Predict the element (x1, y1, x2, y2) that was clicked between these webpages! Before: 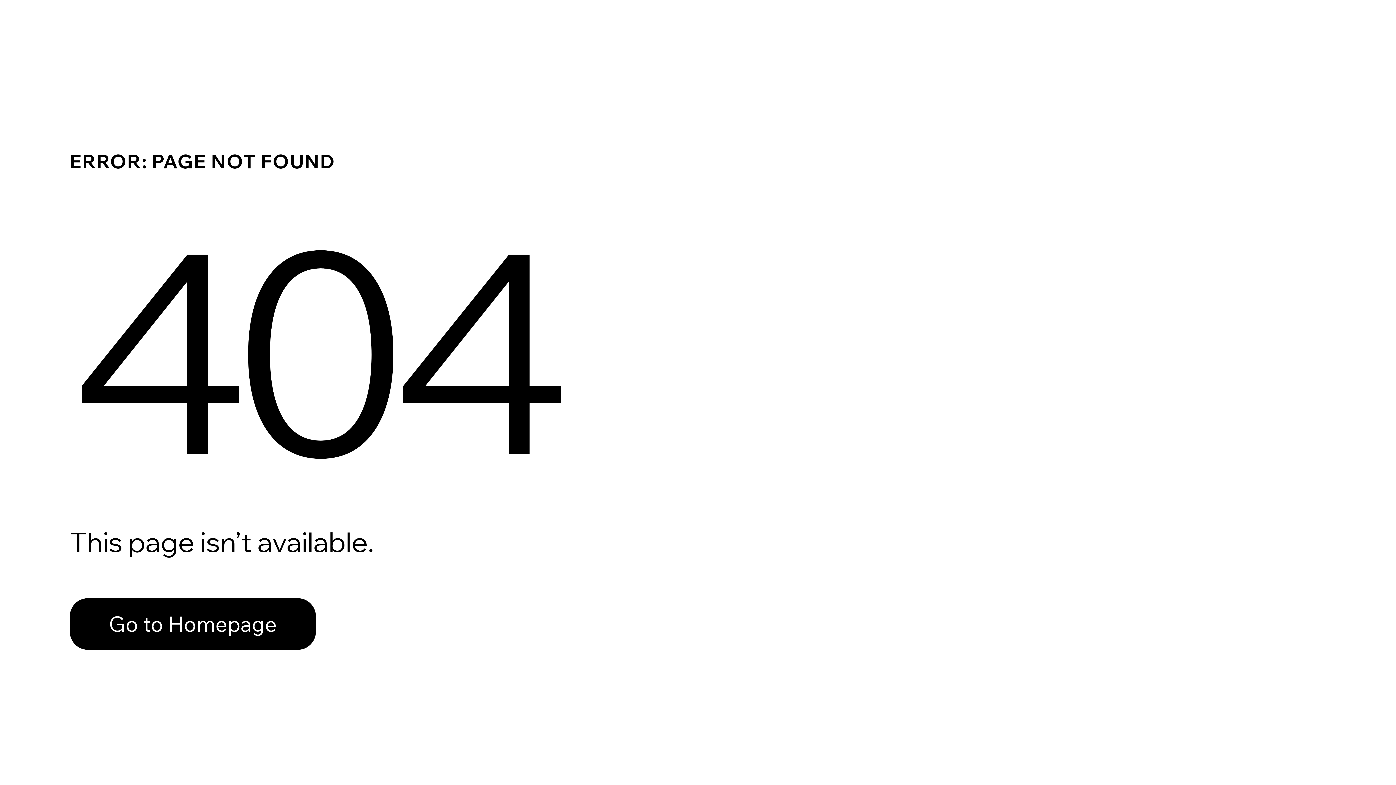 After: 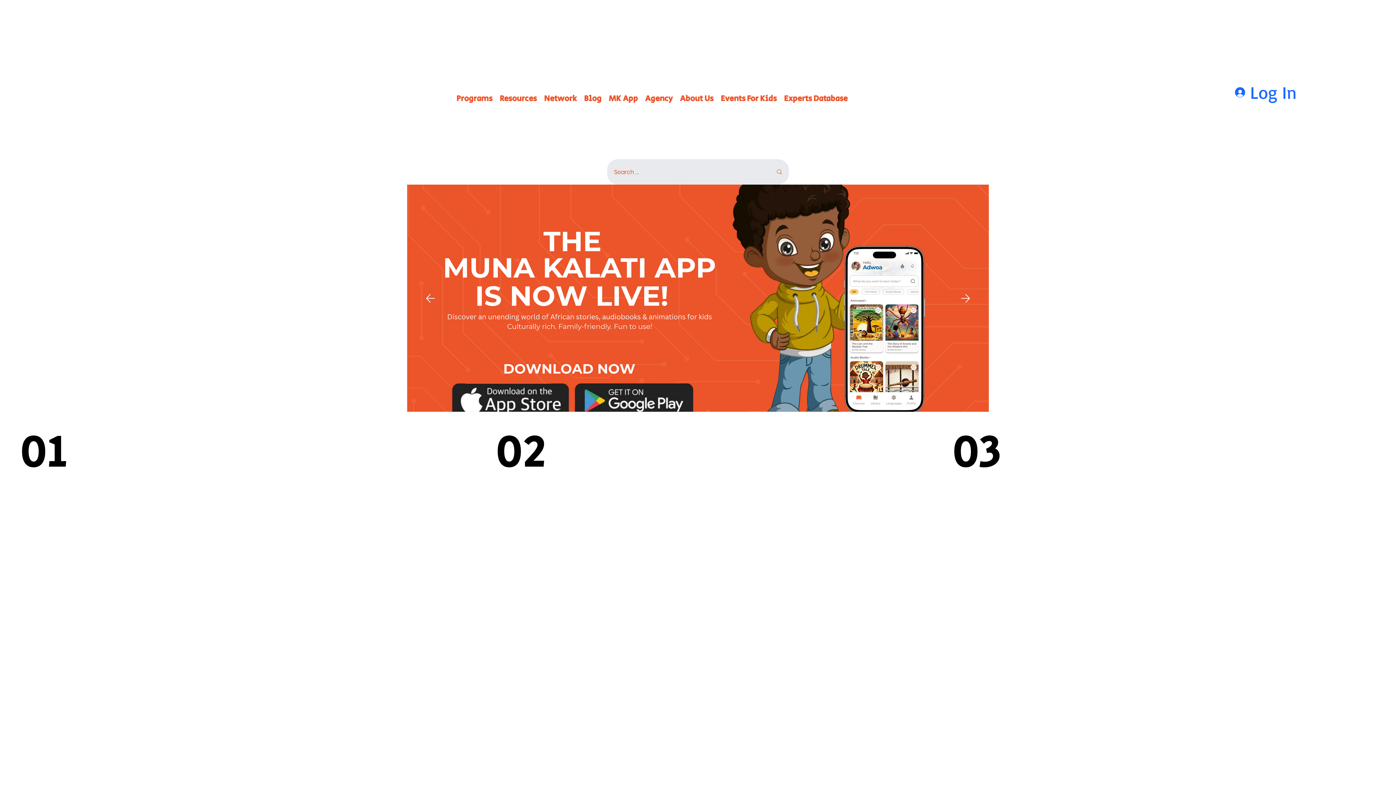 Action: bbox: (69, 582, 768, 659) label: Go to Homepage